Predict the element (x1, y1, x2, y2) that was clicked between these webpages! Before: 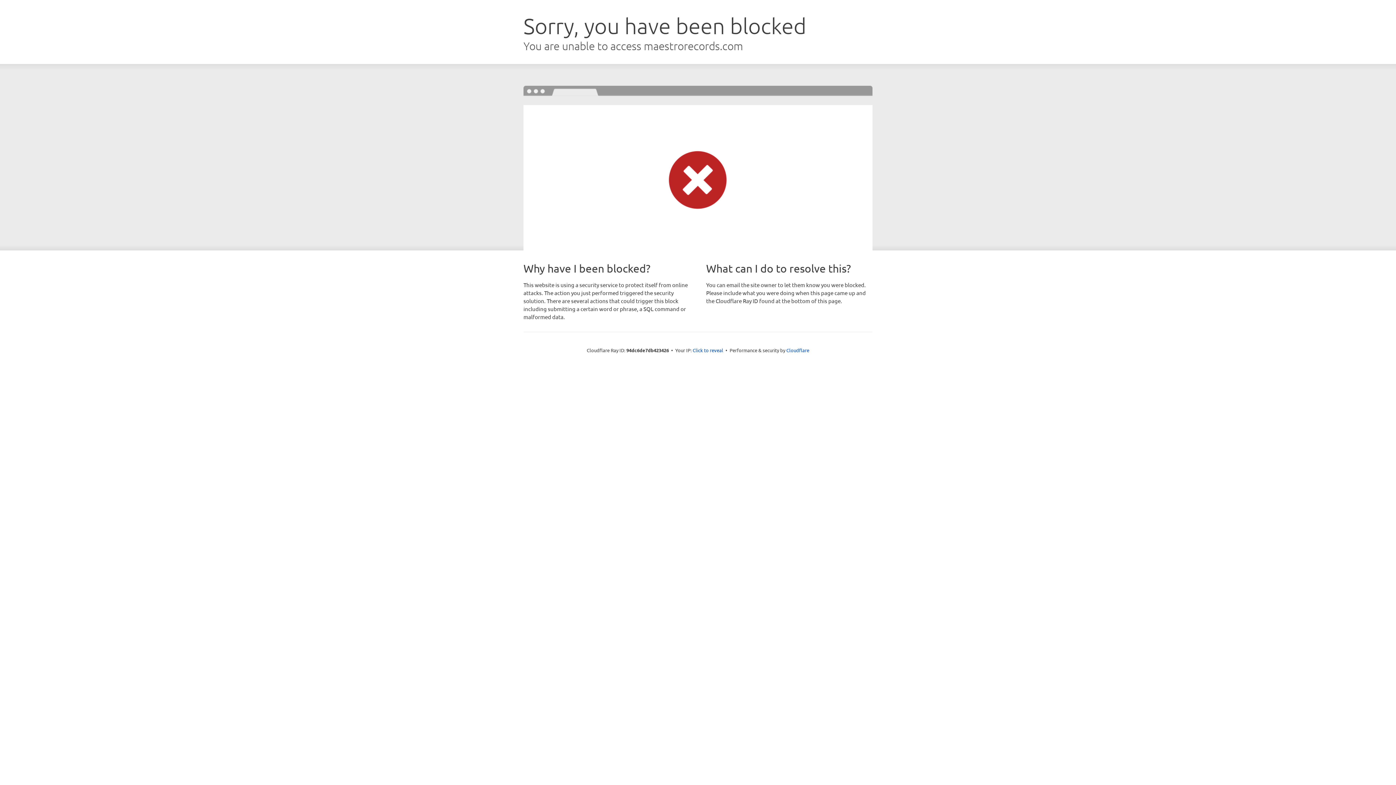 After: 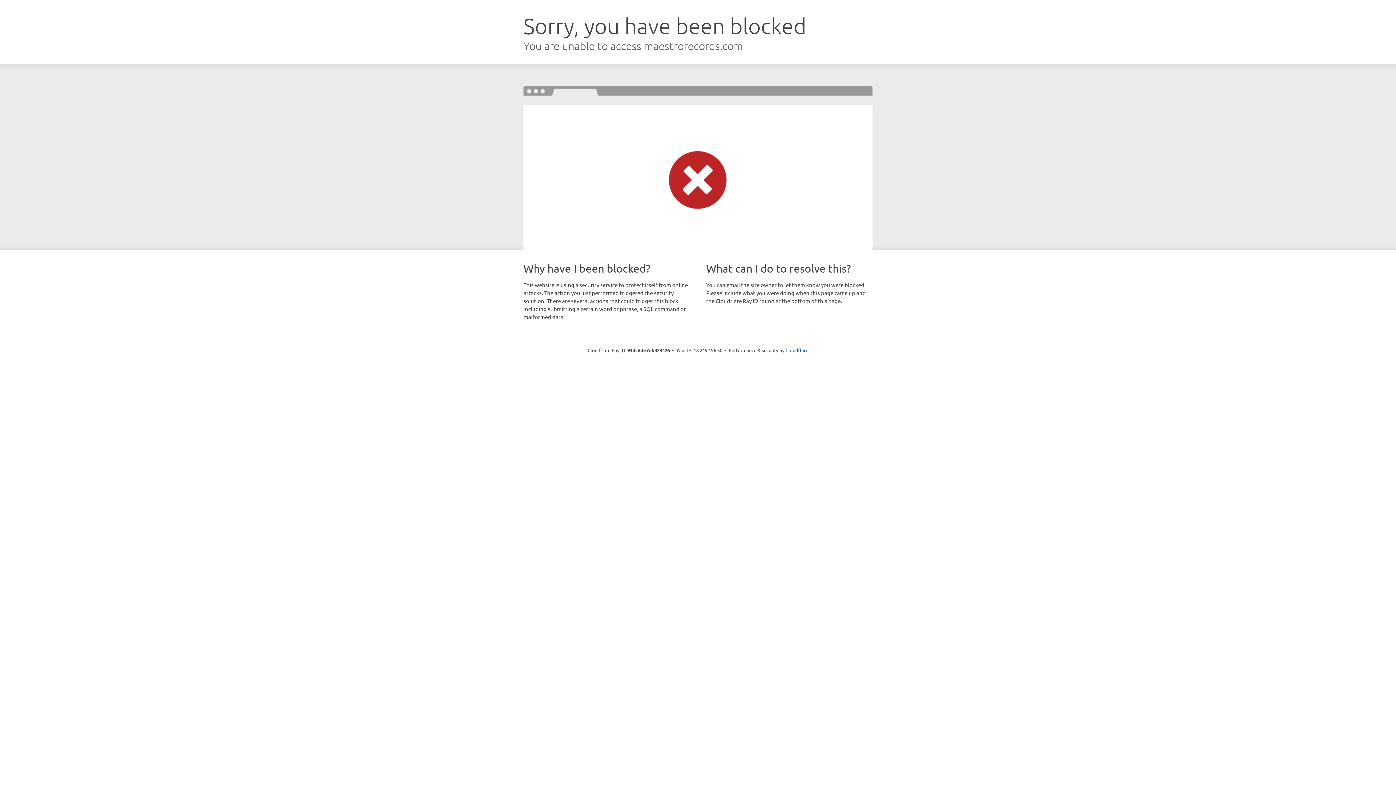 Action: bbox: (692, 346, 723, 353) label: Click to reveal